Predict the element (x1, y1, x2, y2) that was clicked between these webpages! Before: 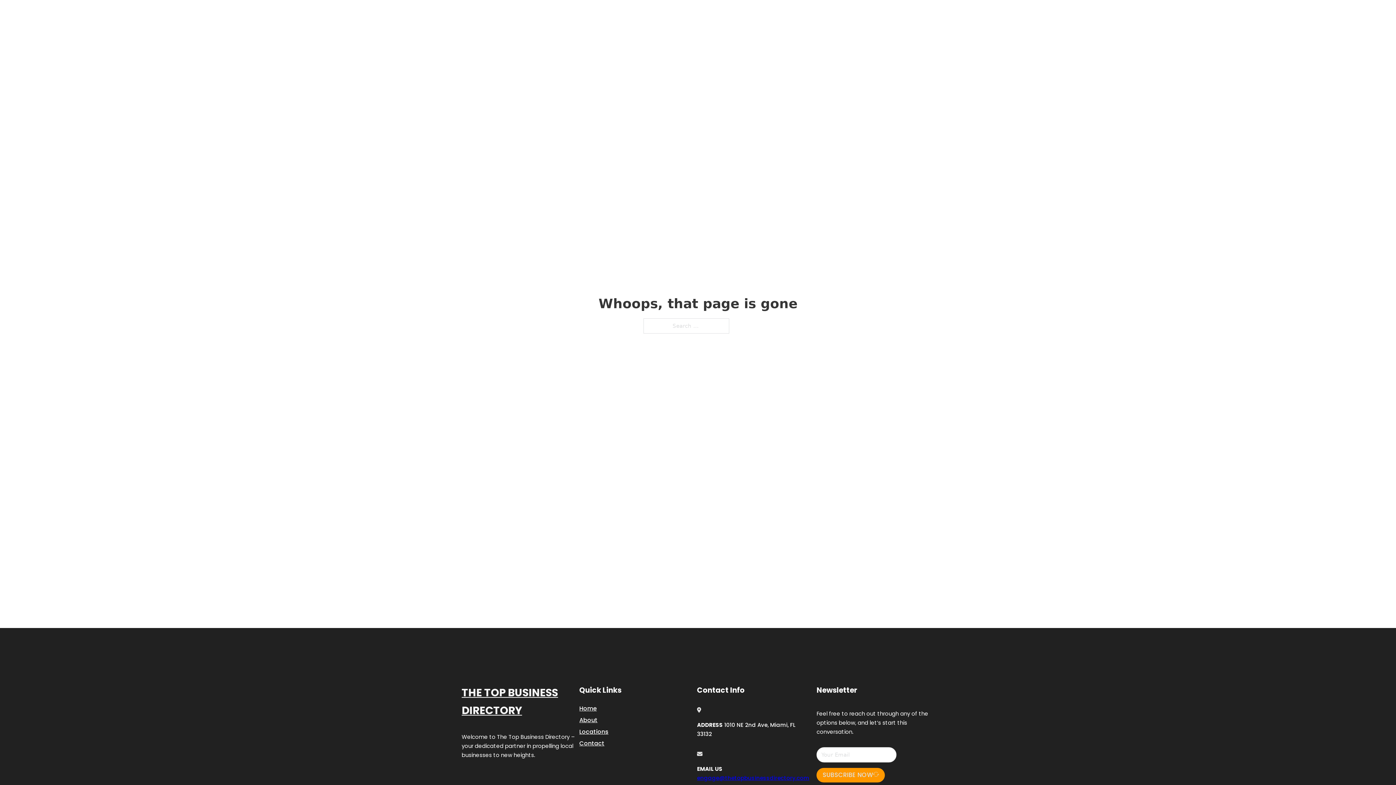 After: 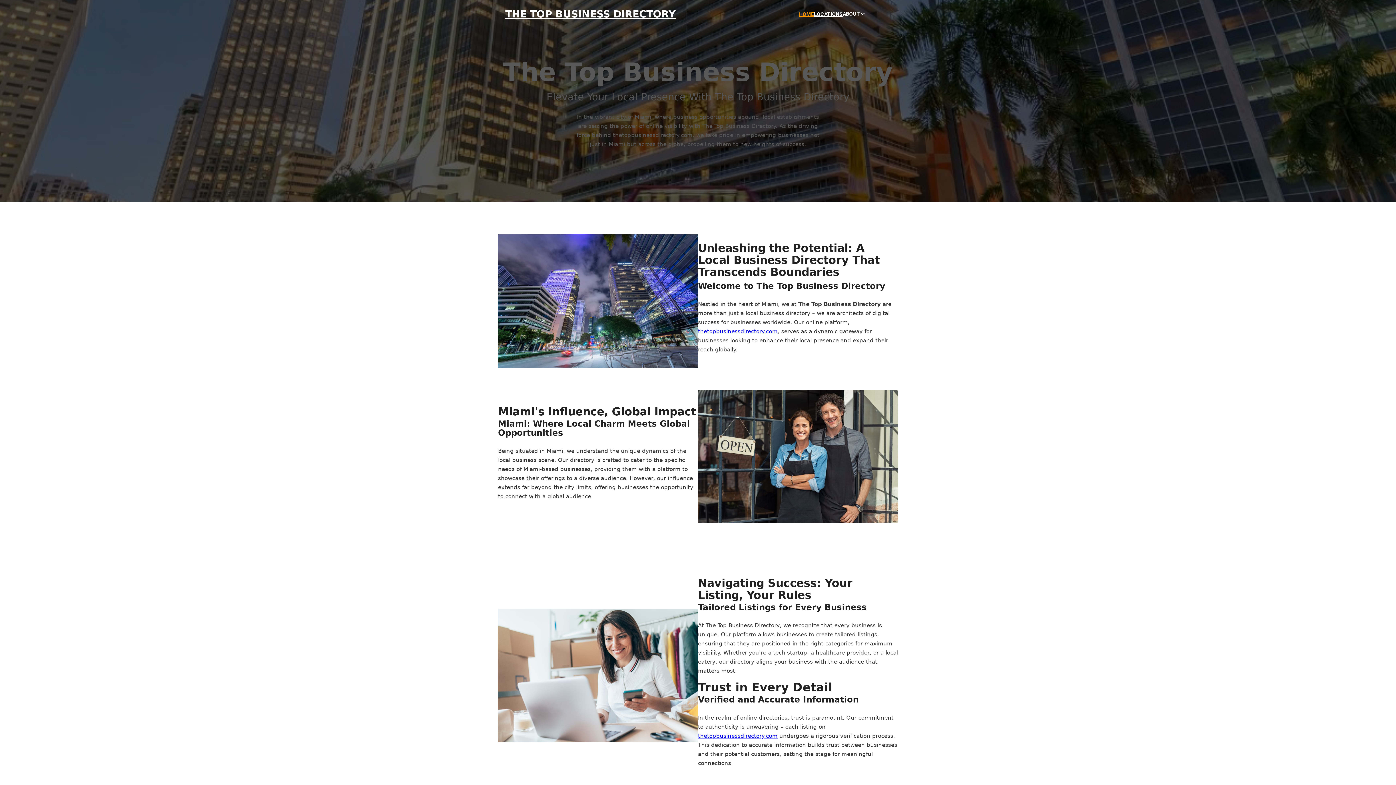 Action: label: HOME bbox: (799, 10, 814, 18)